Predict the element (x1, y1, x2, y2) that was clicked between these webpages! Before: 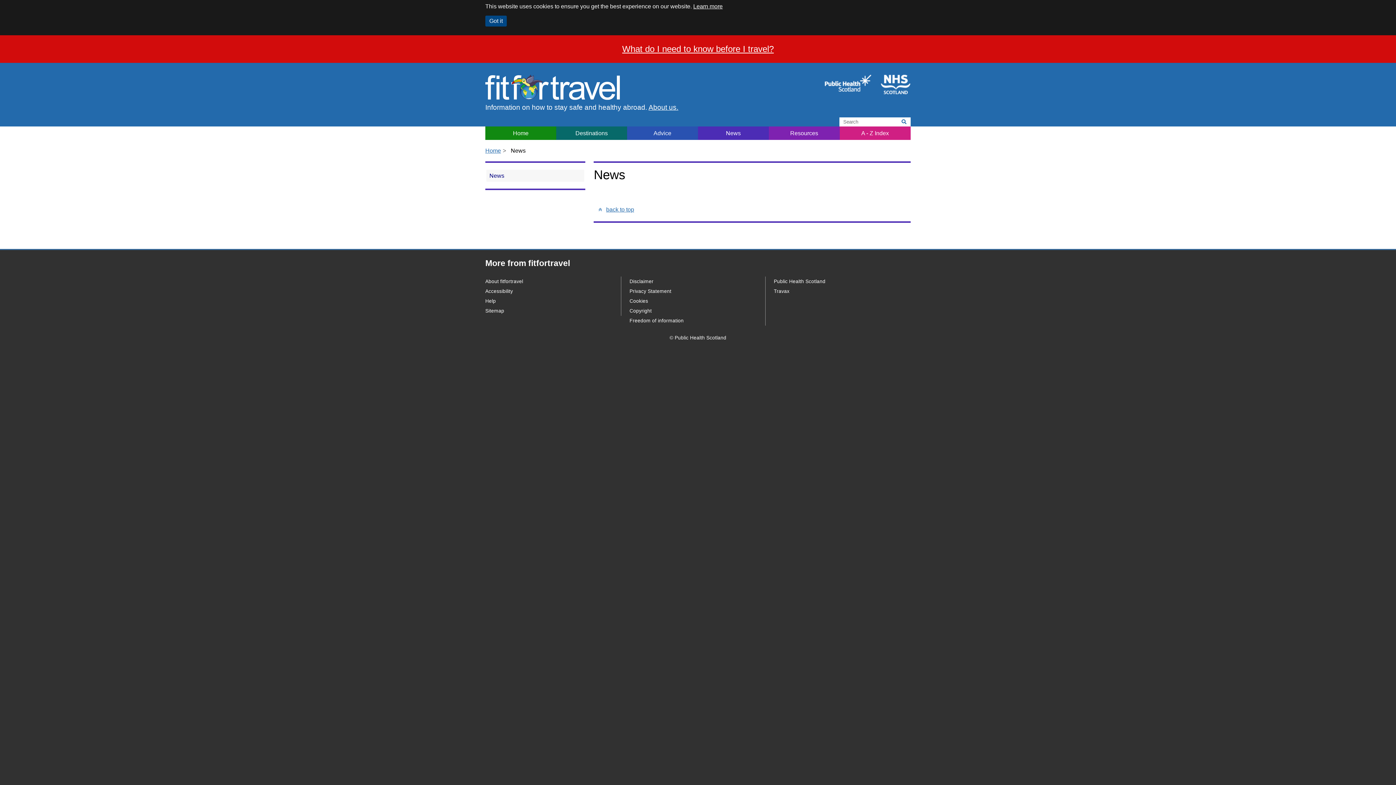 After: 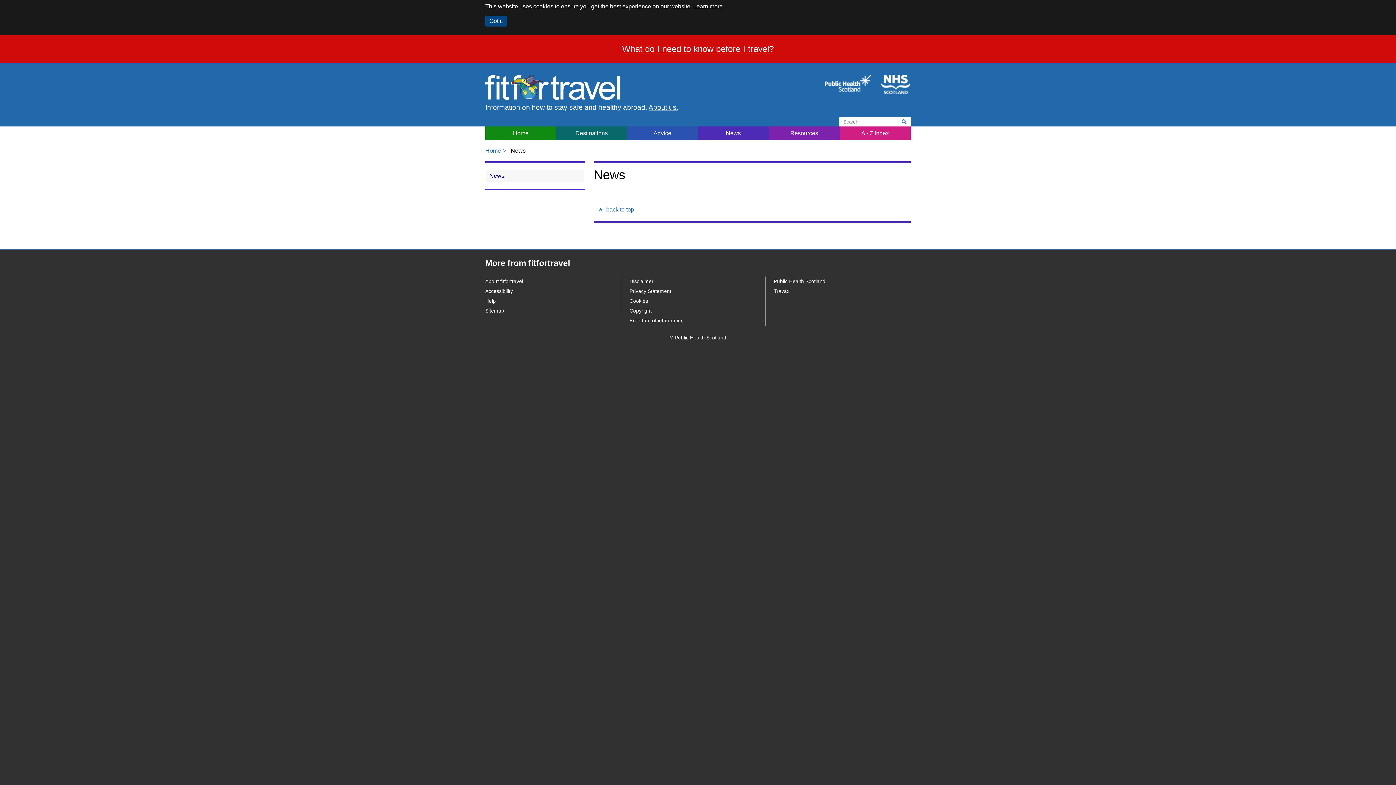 Action: label: News bbox: (698, 126, 768, 139)